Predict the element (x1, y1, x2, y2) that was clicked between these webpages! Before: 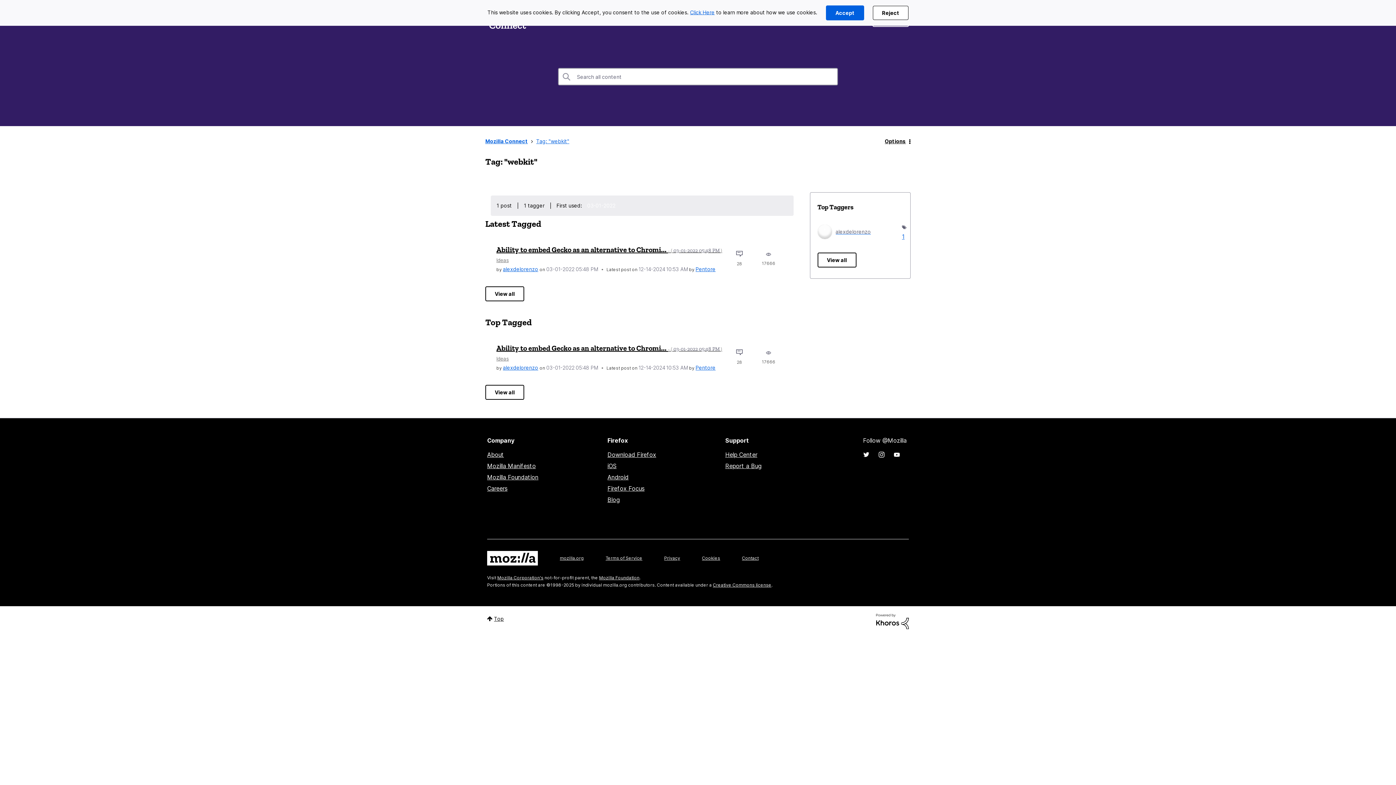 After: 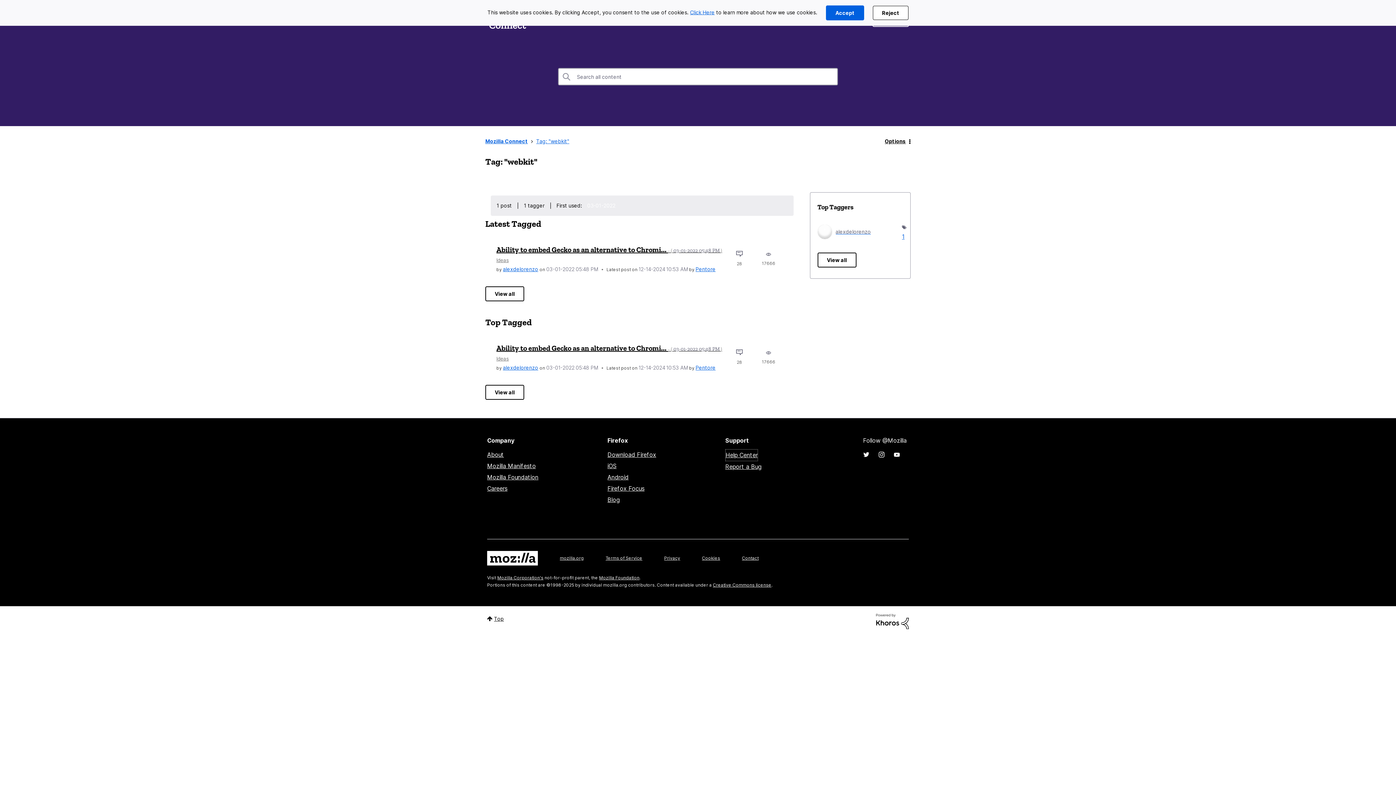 Action: label: Help Center bbox: (725, 449, 757, 460)